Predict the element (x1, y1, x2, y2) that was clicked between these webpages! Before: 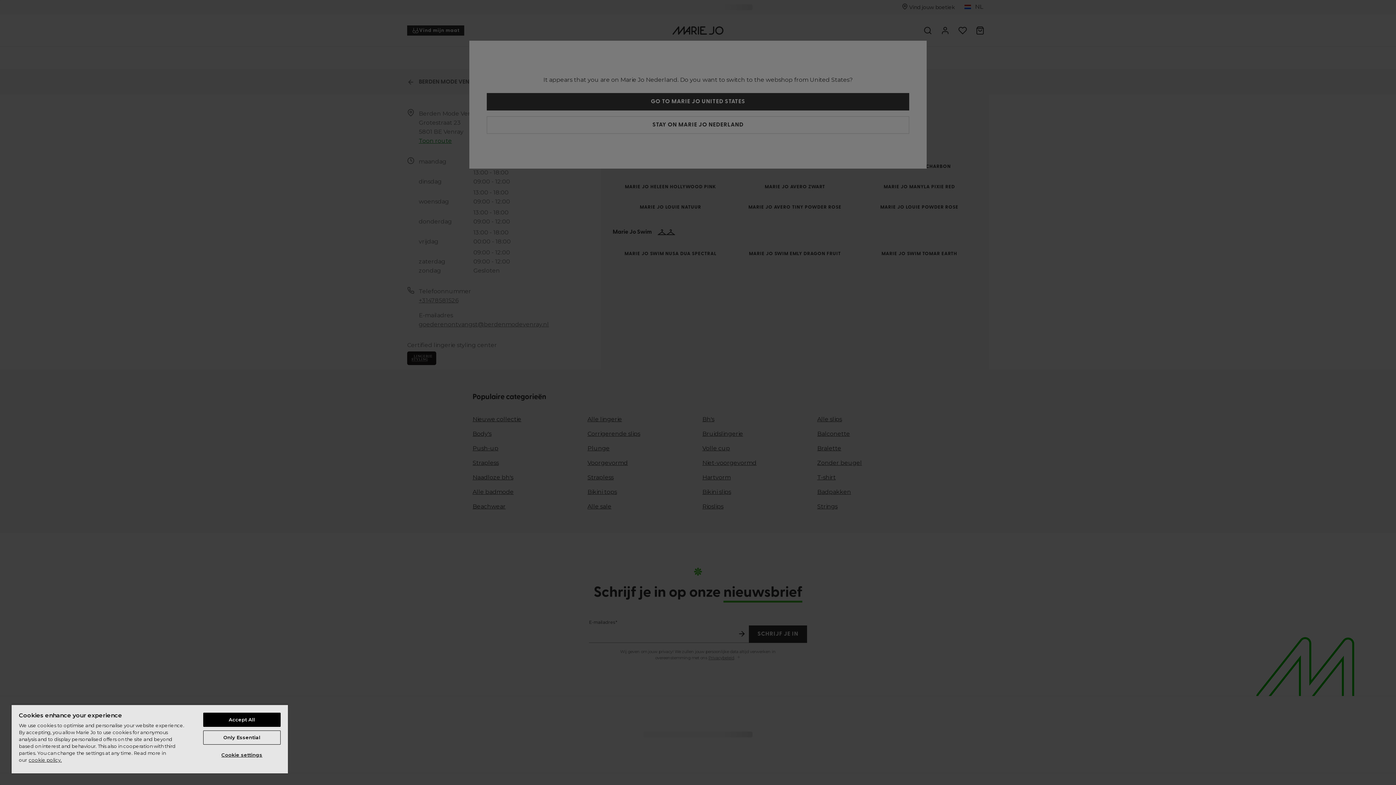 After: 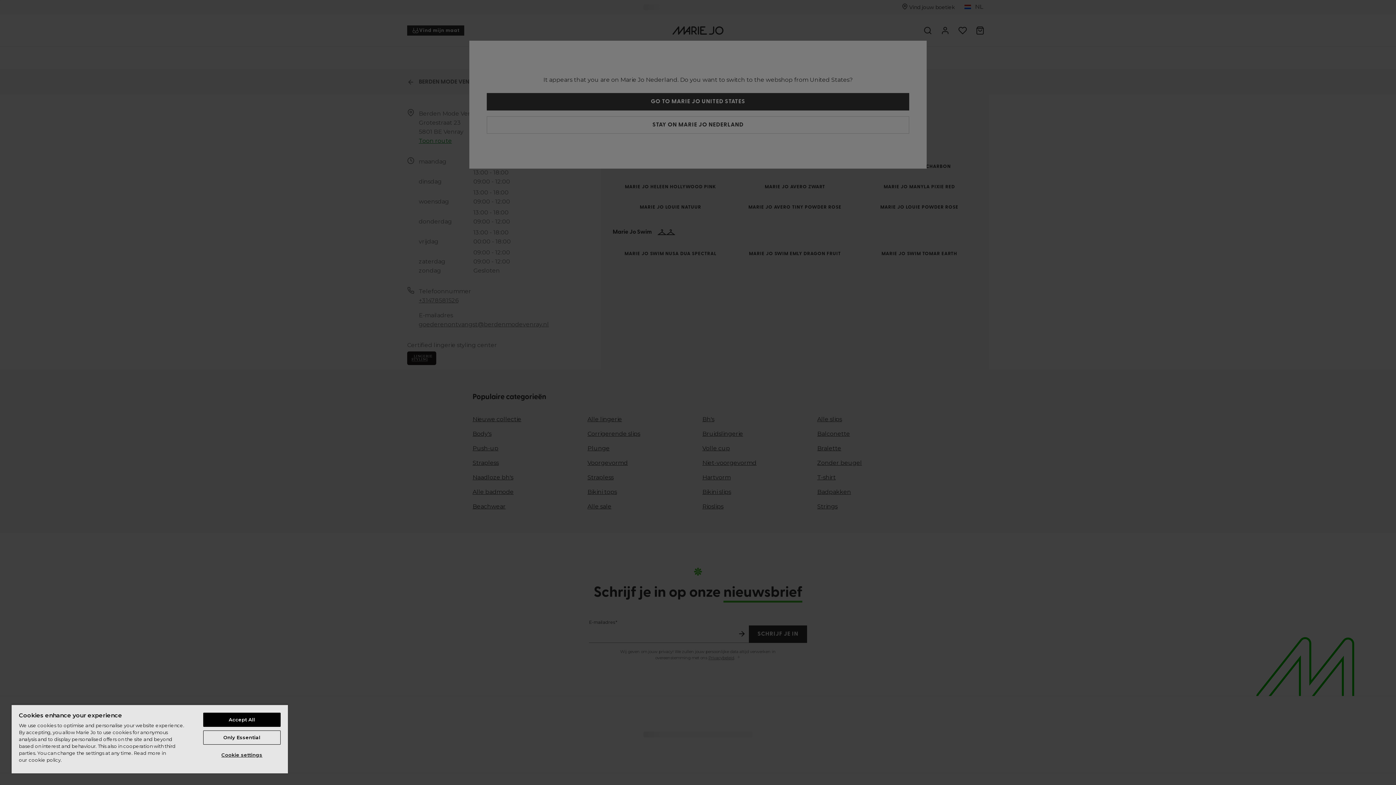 Action: bbox: (28, 757, 61, 763) label: More information about your privacy, opens in a new tab